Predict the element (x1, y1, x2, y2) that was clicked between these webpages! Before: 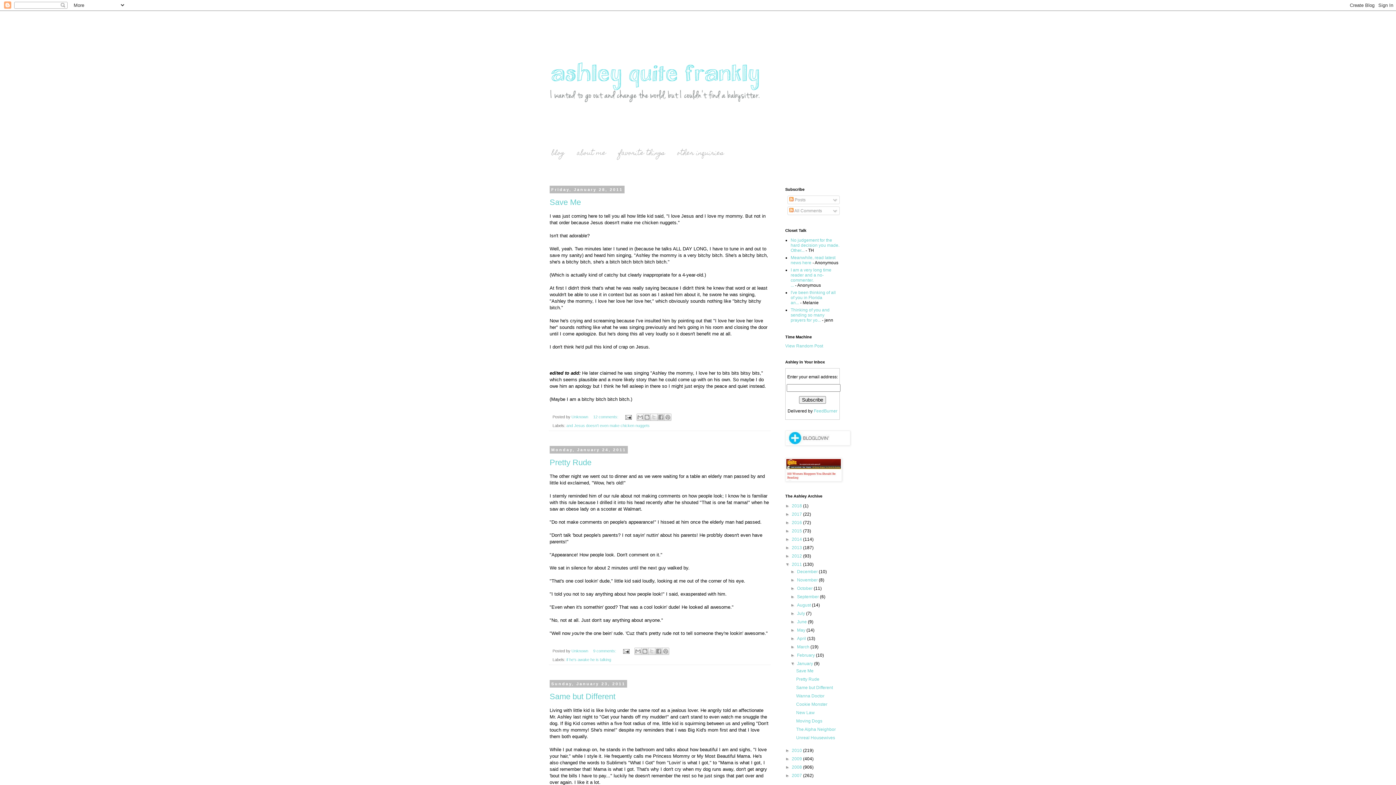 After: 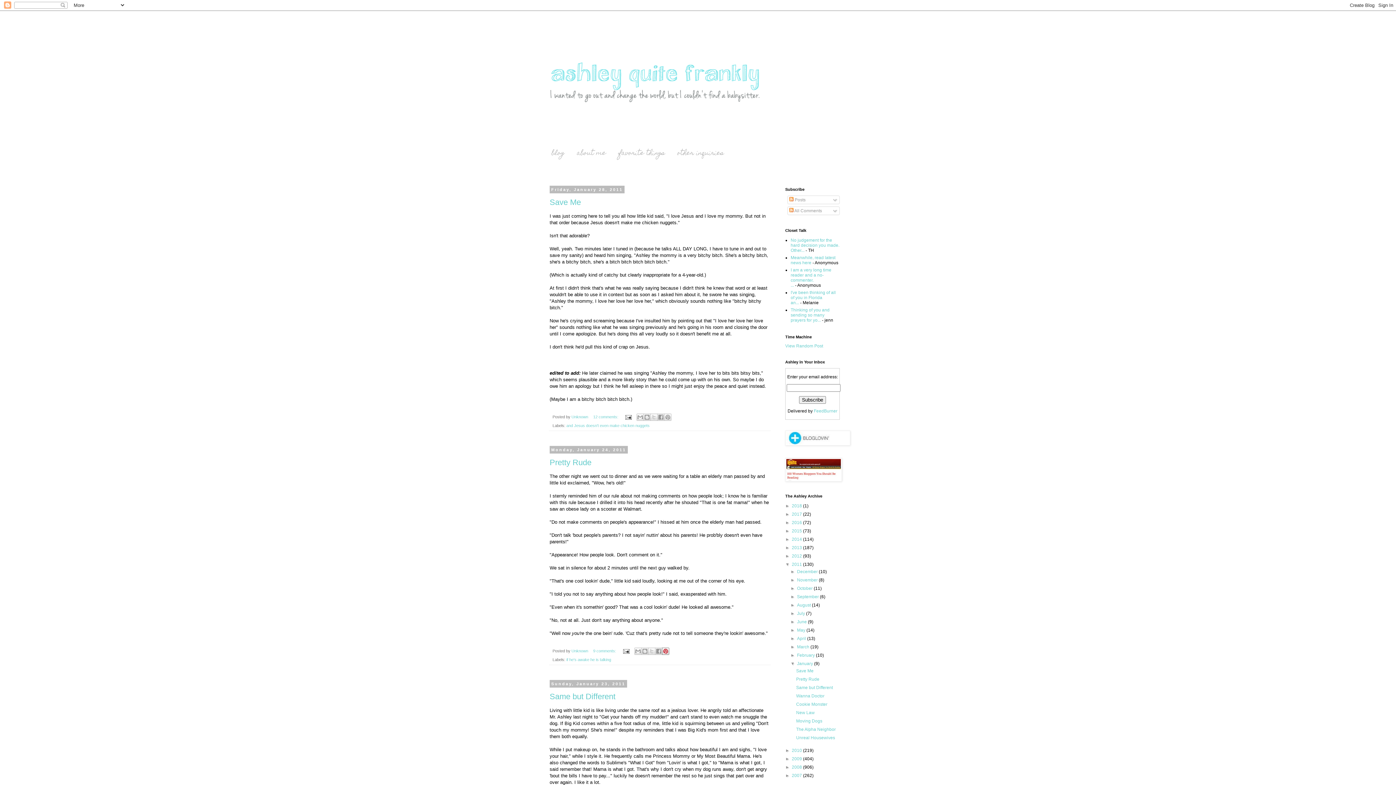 Action: bbox: (662, 648, 669, 655) label: Share to Pinterest